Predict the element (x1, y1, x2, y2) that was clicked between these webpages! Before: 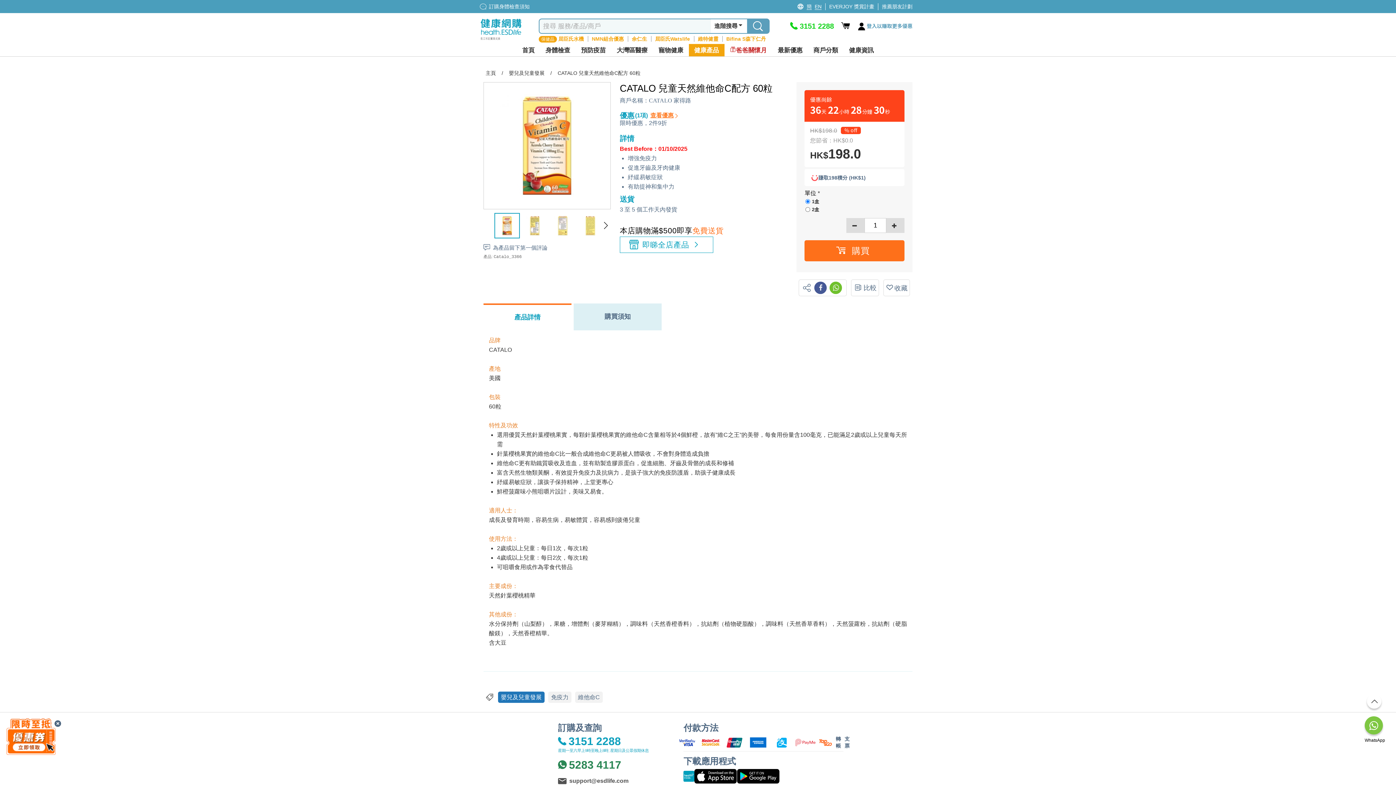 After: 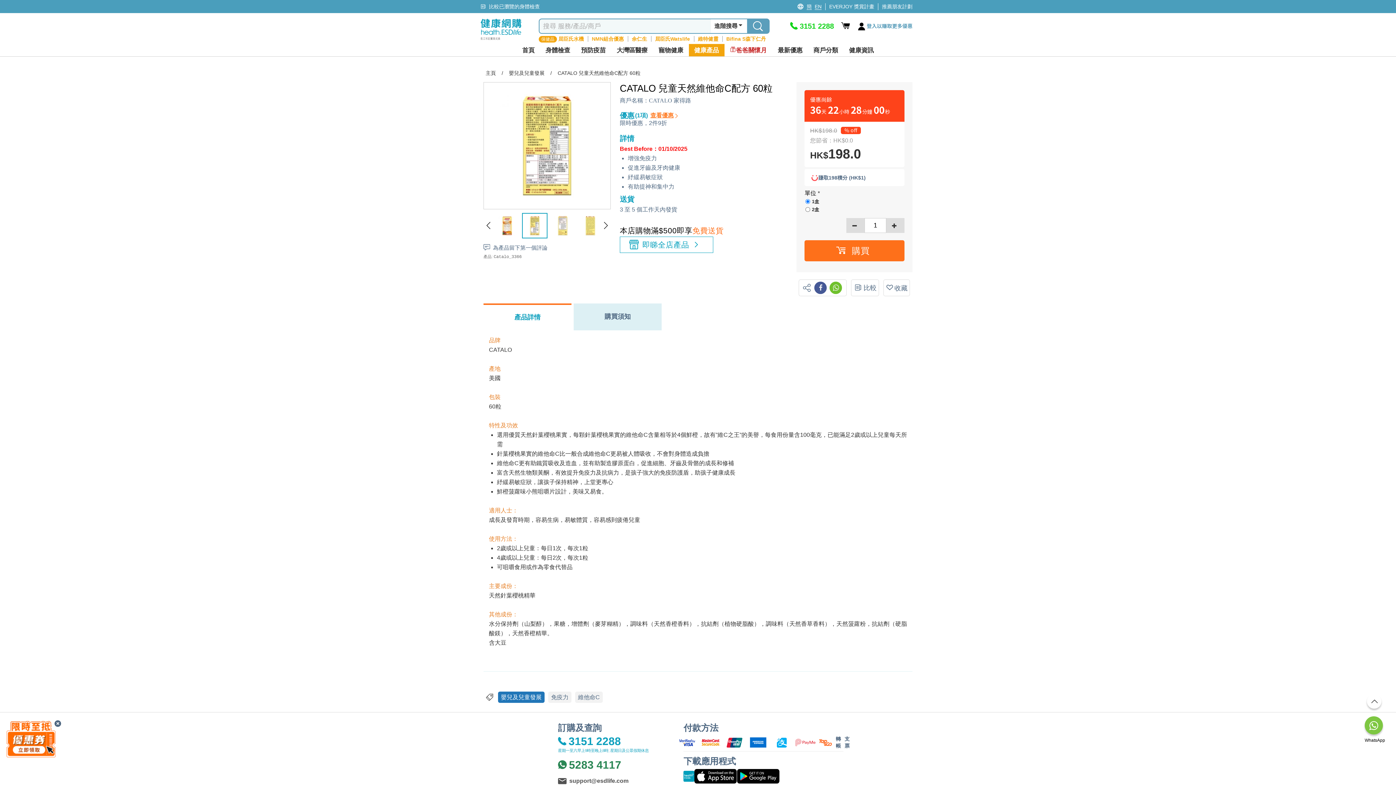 Action: bbox: (601, 212, 610, 239) label: Next slide